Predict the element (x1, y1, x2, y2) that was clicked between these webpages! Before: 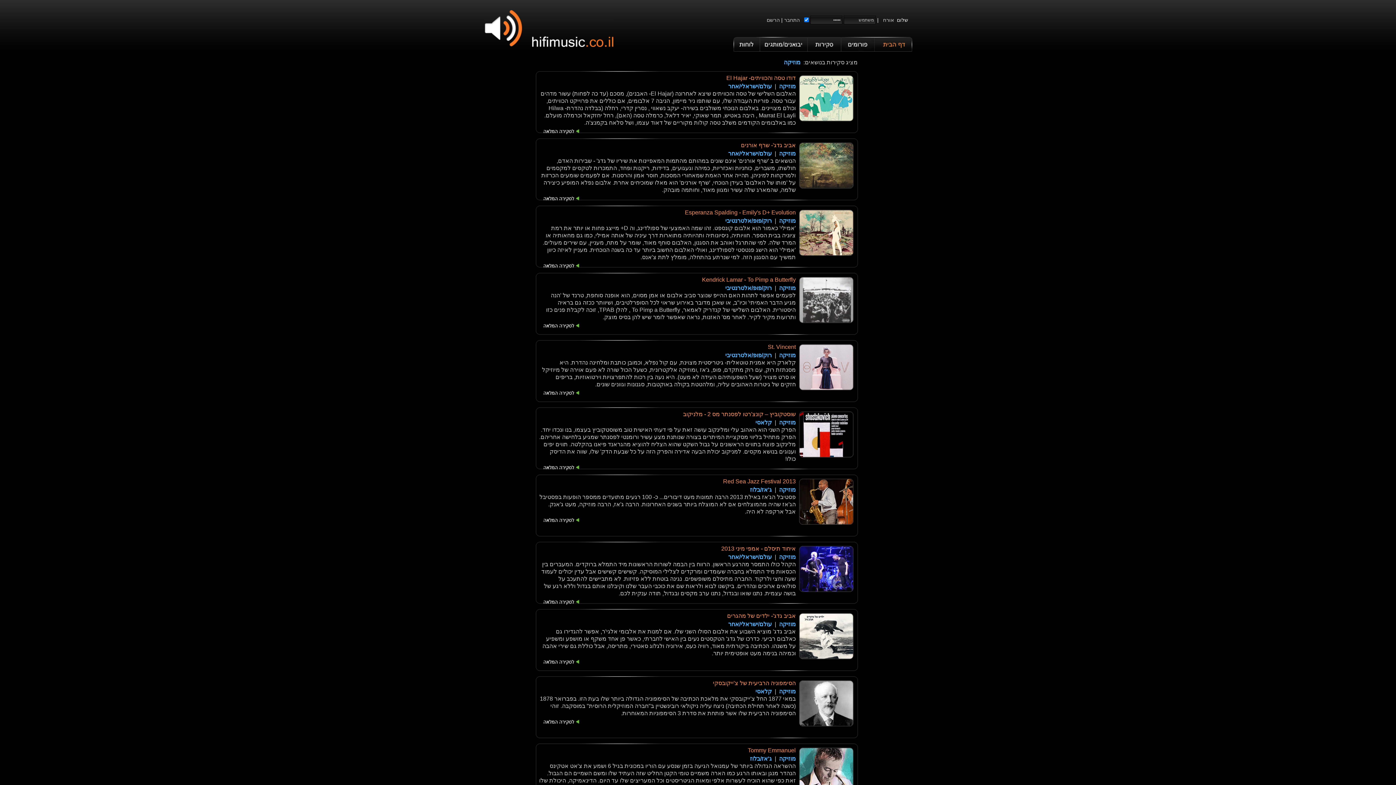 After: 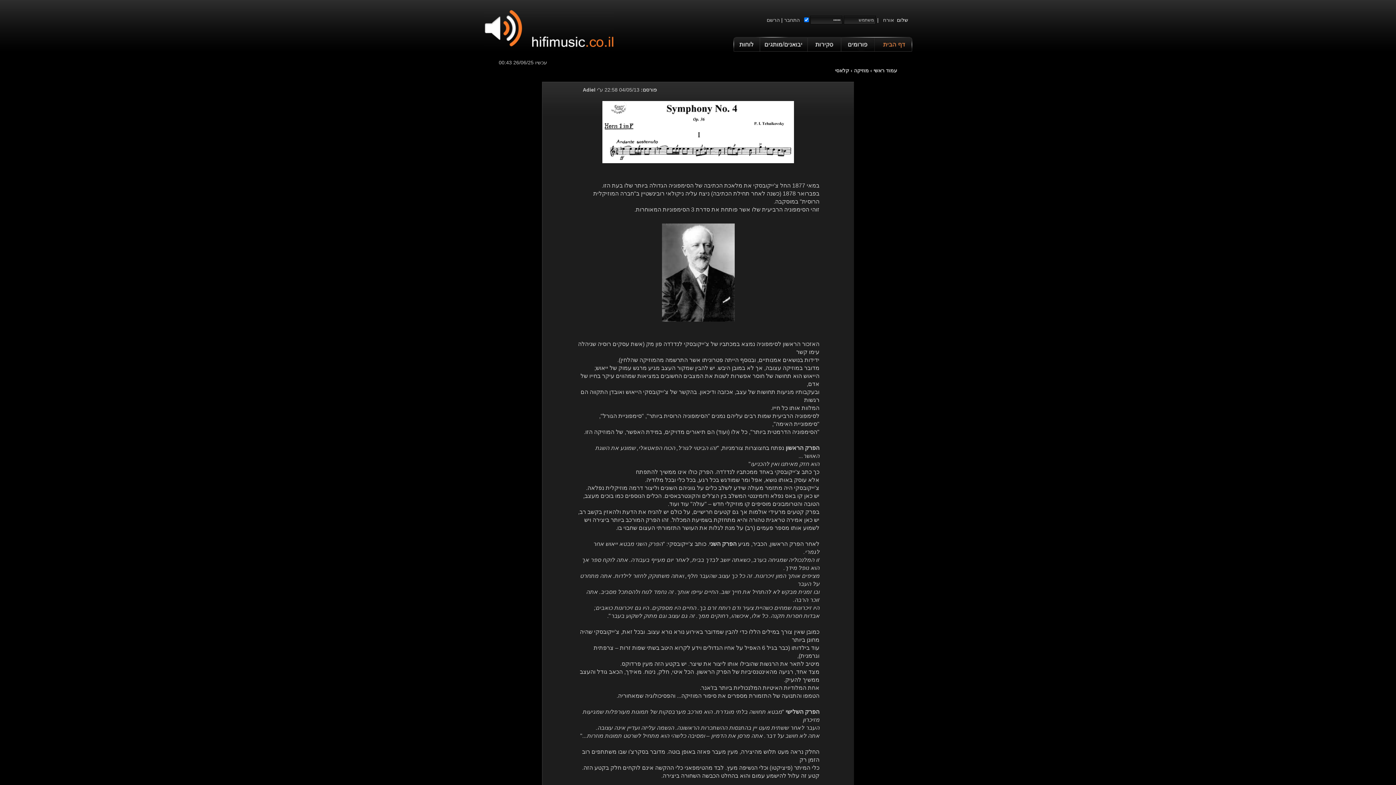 Action: label: הסימפוניה הרביעית של צ'ייקובסקי bbox: (713, 680, 796, 686)